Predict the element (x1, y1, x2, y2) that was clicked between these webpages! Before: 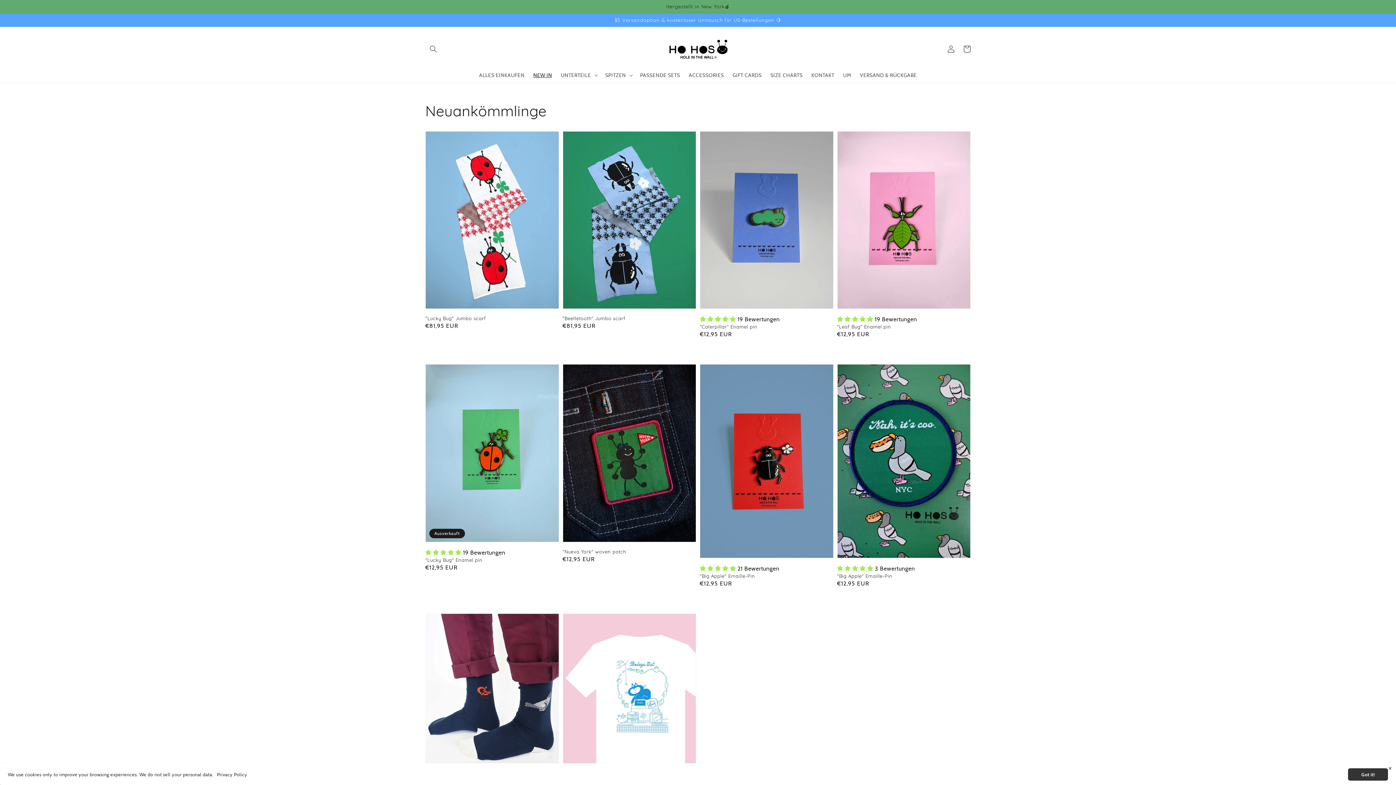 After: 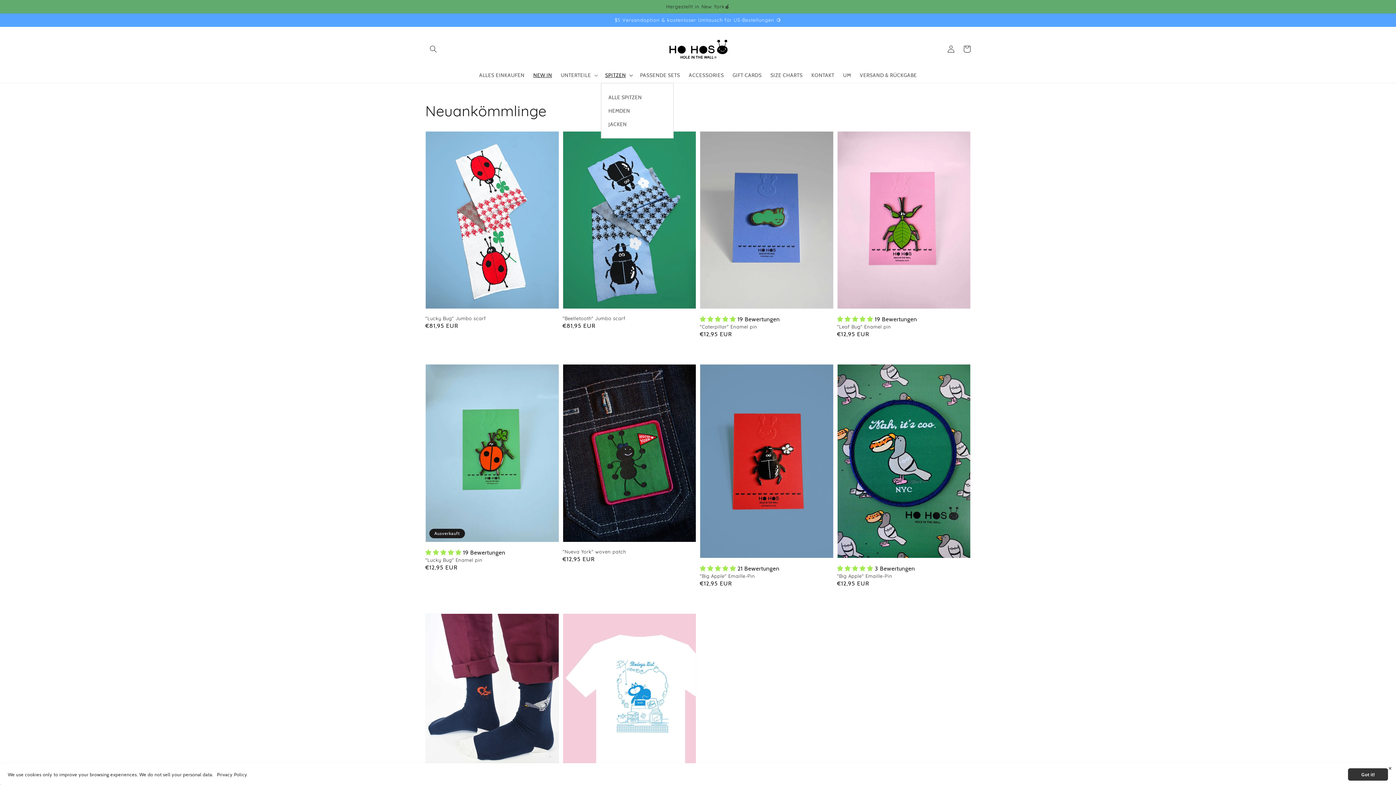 Action: label: SPITZEN bbox: (600, 67, 635, 82)